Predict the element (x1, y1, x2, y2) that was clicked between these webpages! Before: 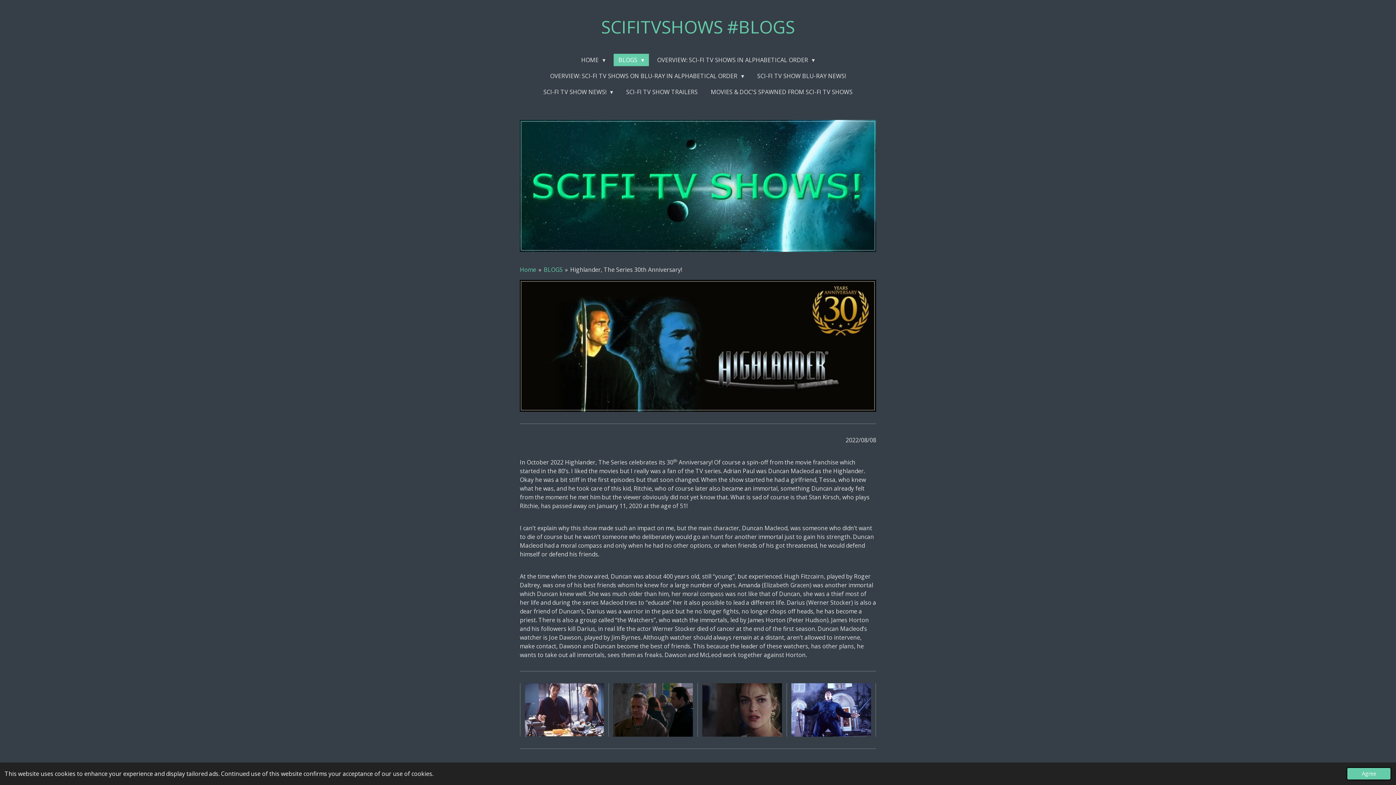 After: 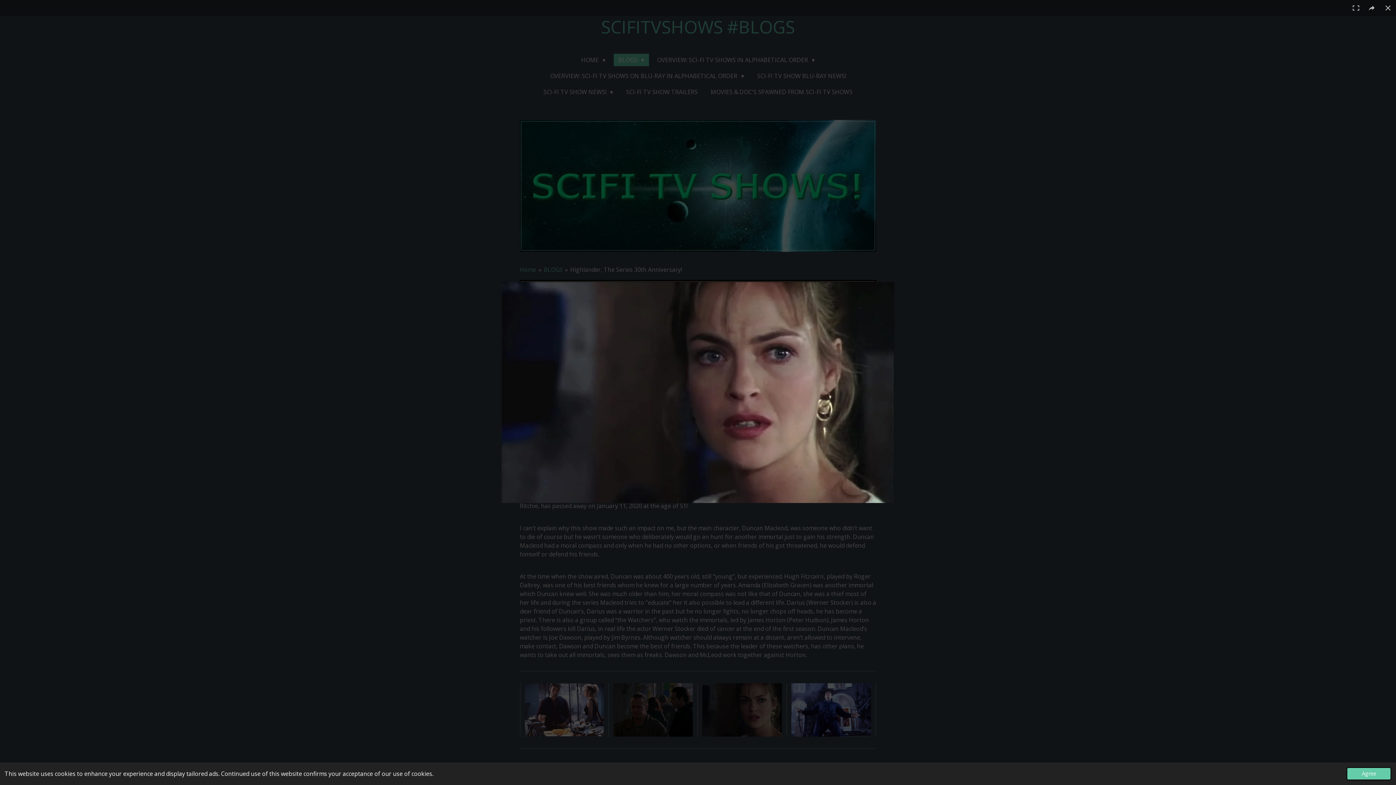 Action: bbox: (702, 683, 782, 737)